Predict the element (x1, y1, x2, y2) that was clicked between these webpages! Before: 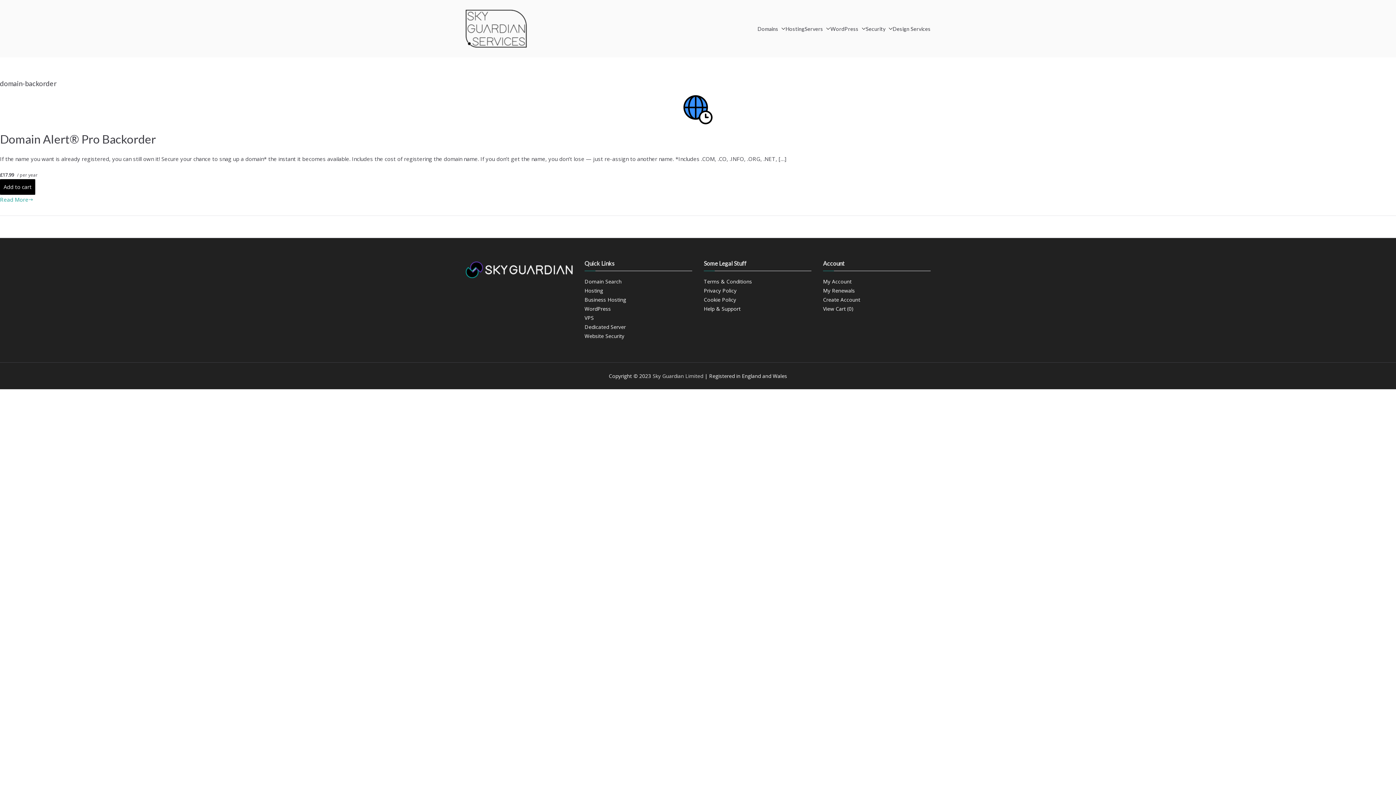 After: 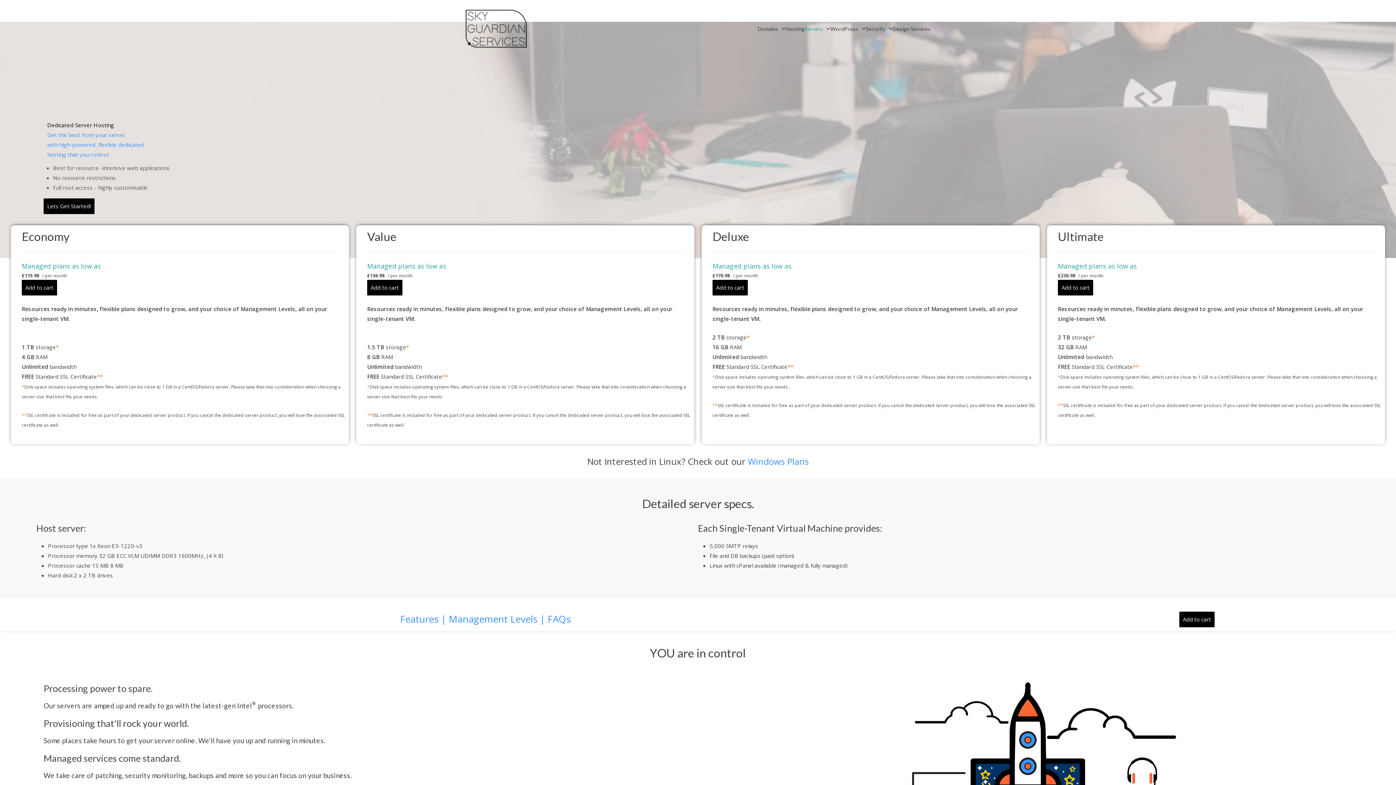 Action: bbox: (584, 322, 692, 331) label: Dedicated Server